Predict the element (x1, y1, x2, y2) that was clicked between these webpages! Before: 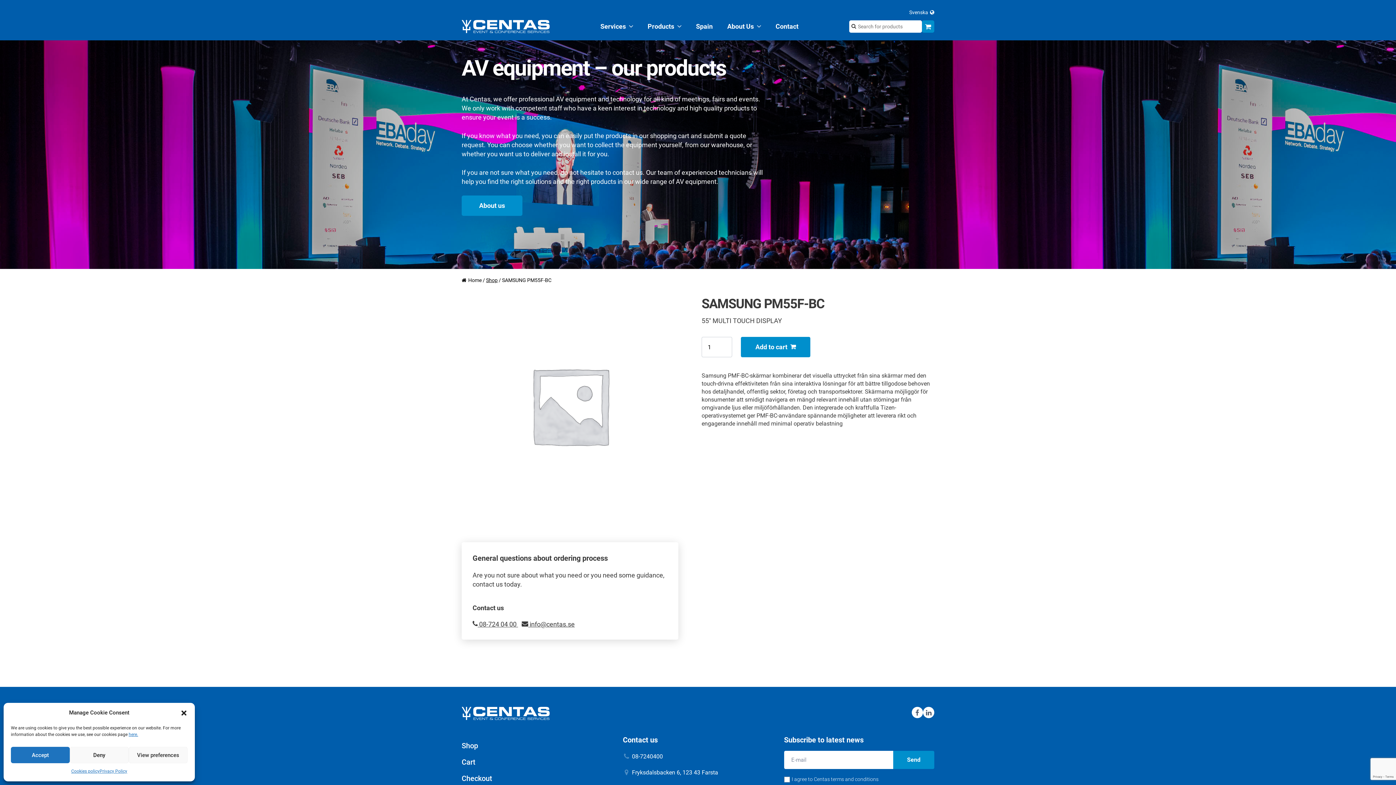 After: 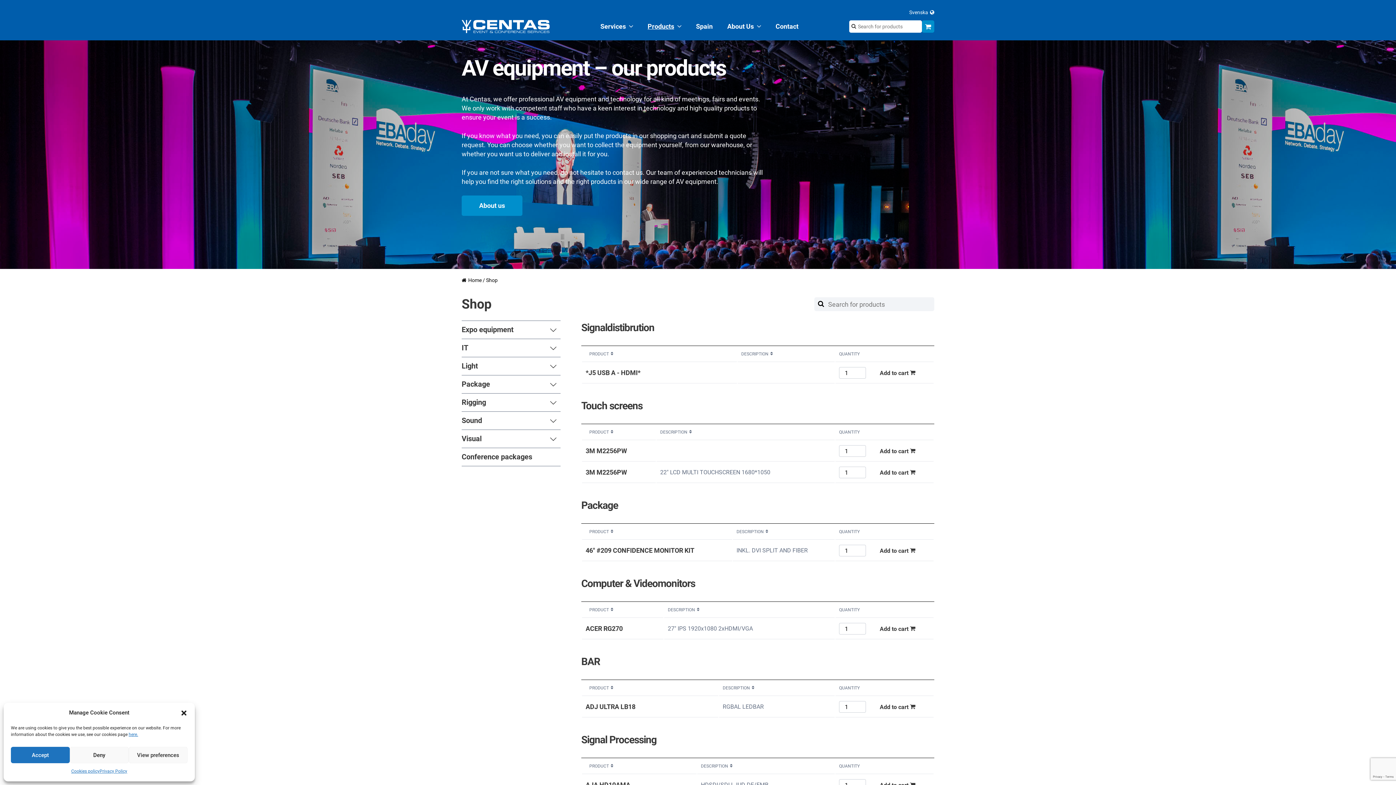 Action: bbox: (647, 20, 674, 32) label: Products